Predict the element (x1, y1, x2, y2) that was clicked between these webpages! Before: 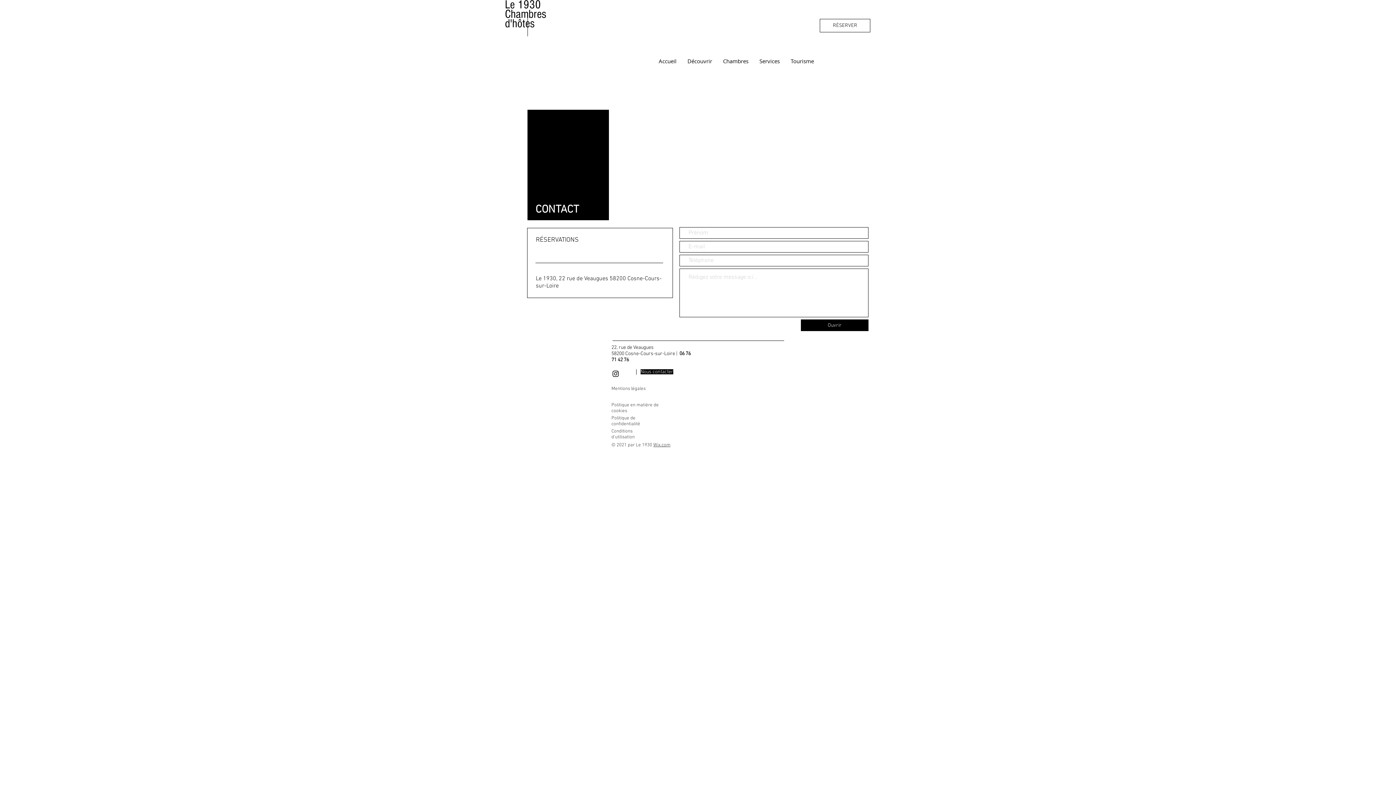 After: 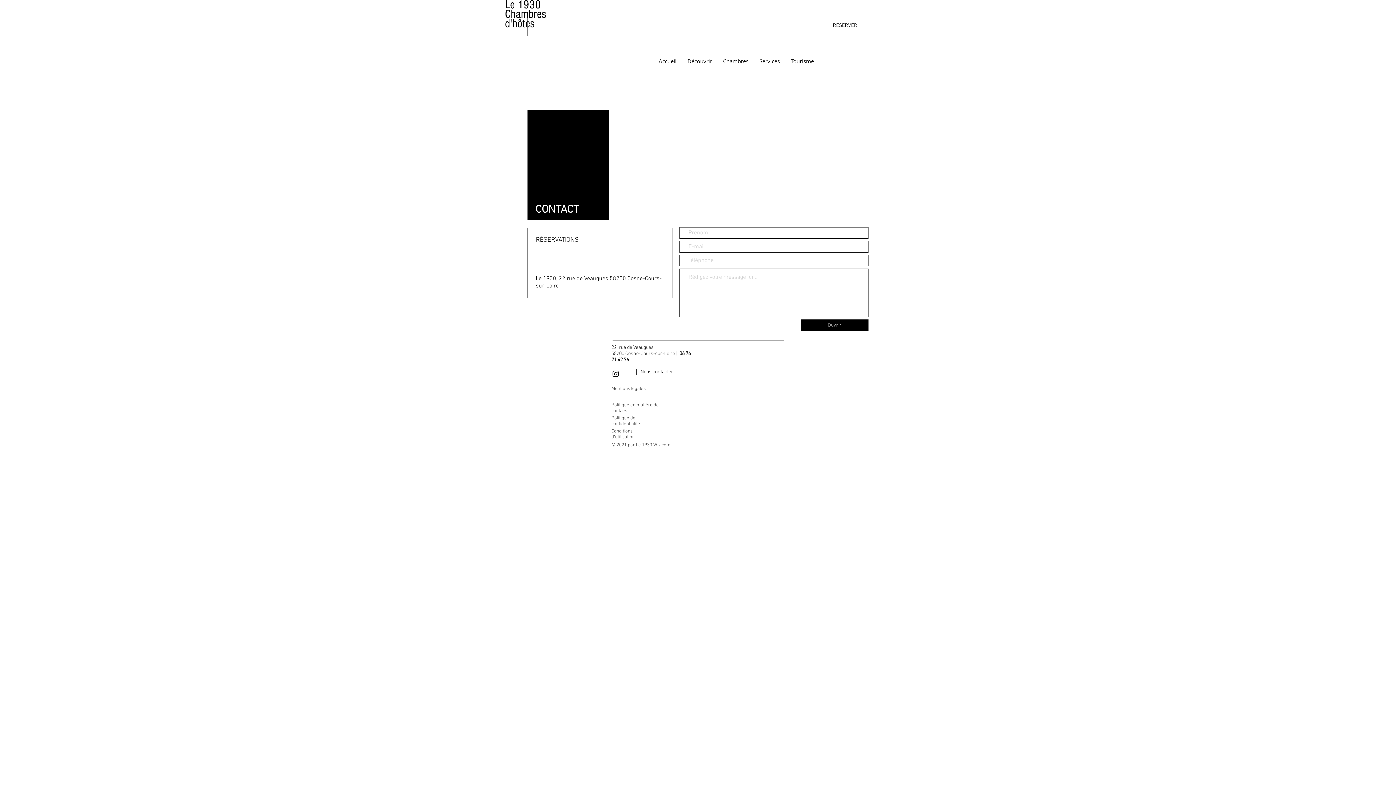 Action: bbox: (640, 369, 673, 374) label: Nous contacter